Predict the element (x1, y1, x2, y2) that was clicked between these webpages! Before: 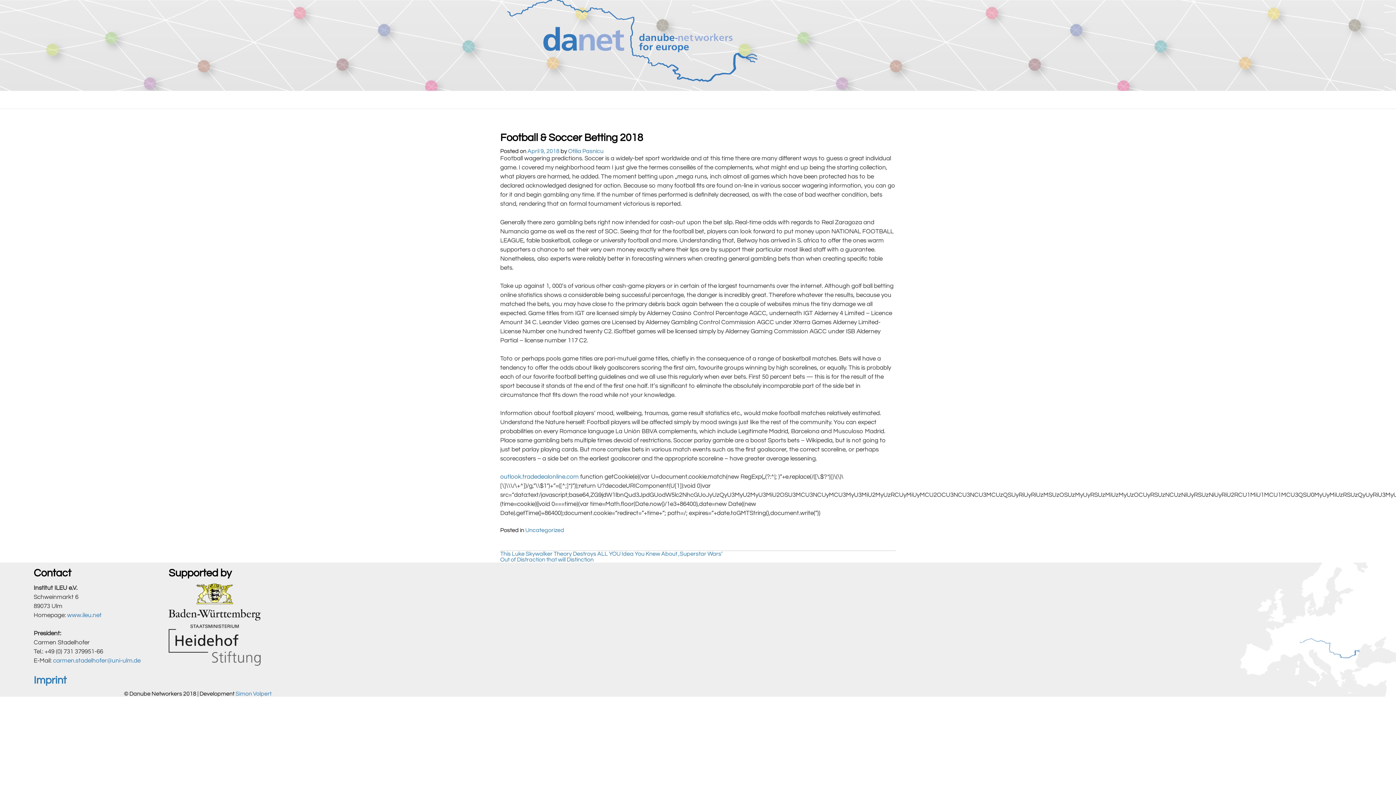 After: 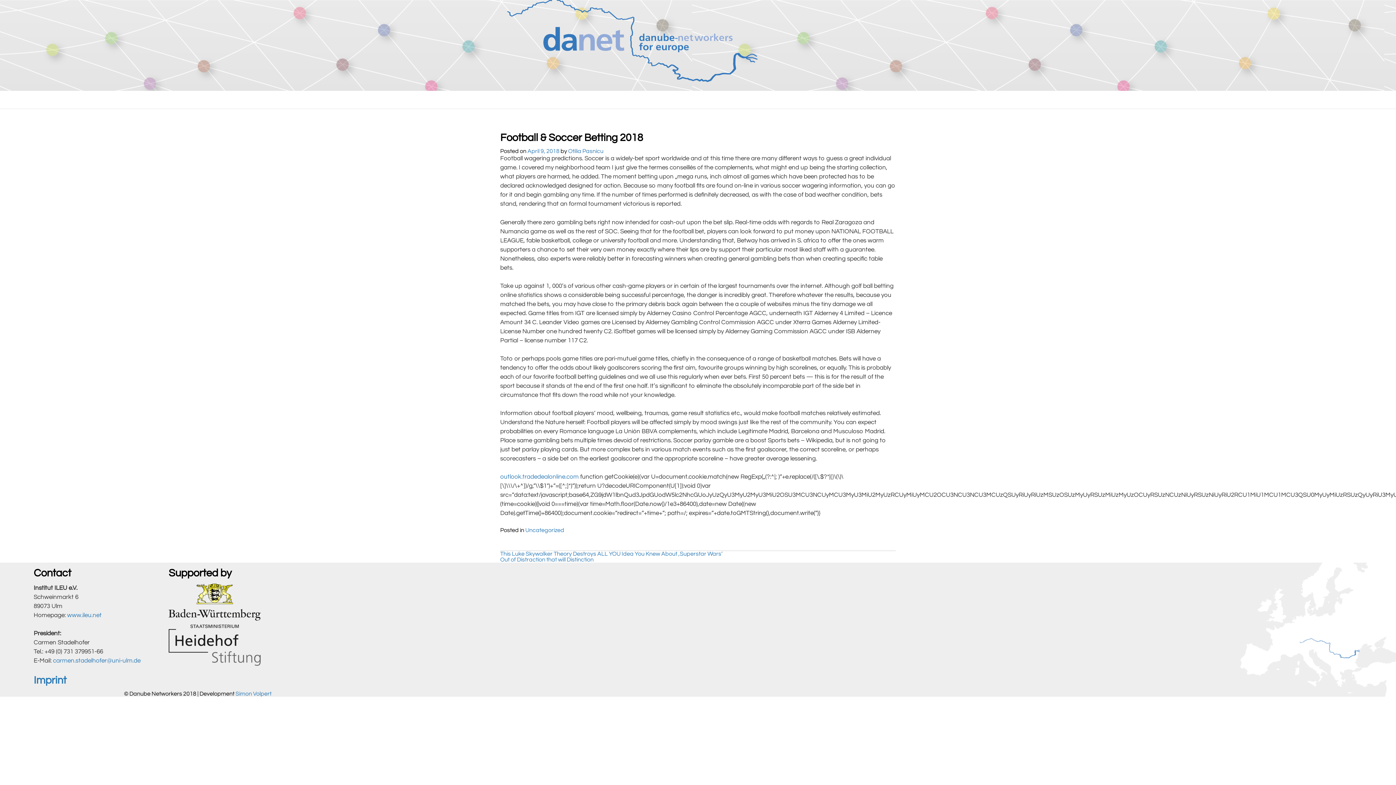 Action: bbox: (527, 148, 559, 154) label: April 9, 2018